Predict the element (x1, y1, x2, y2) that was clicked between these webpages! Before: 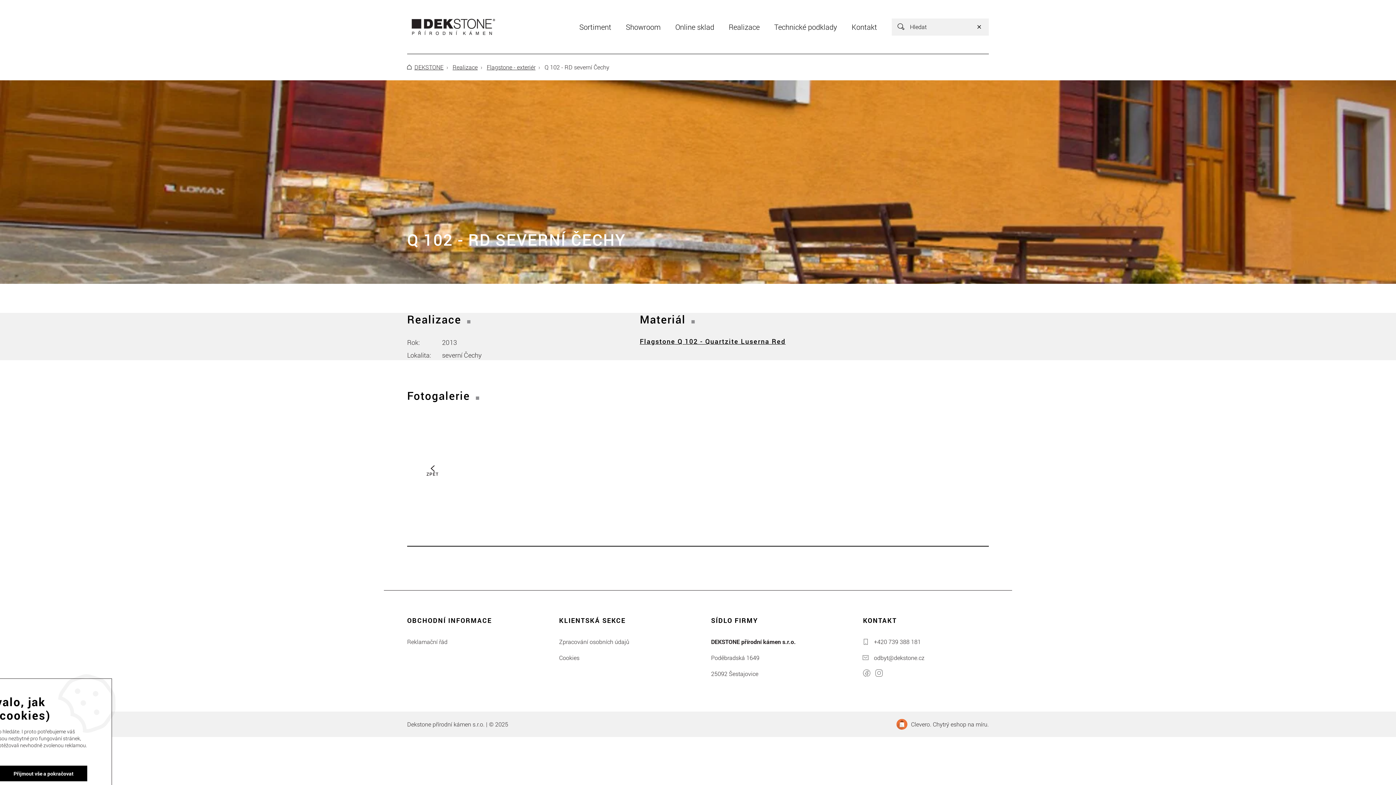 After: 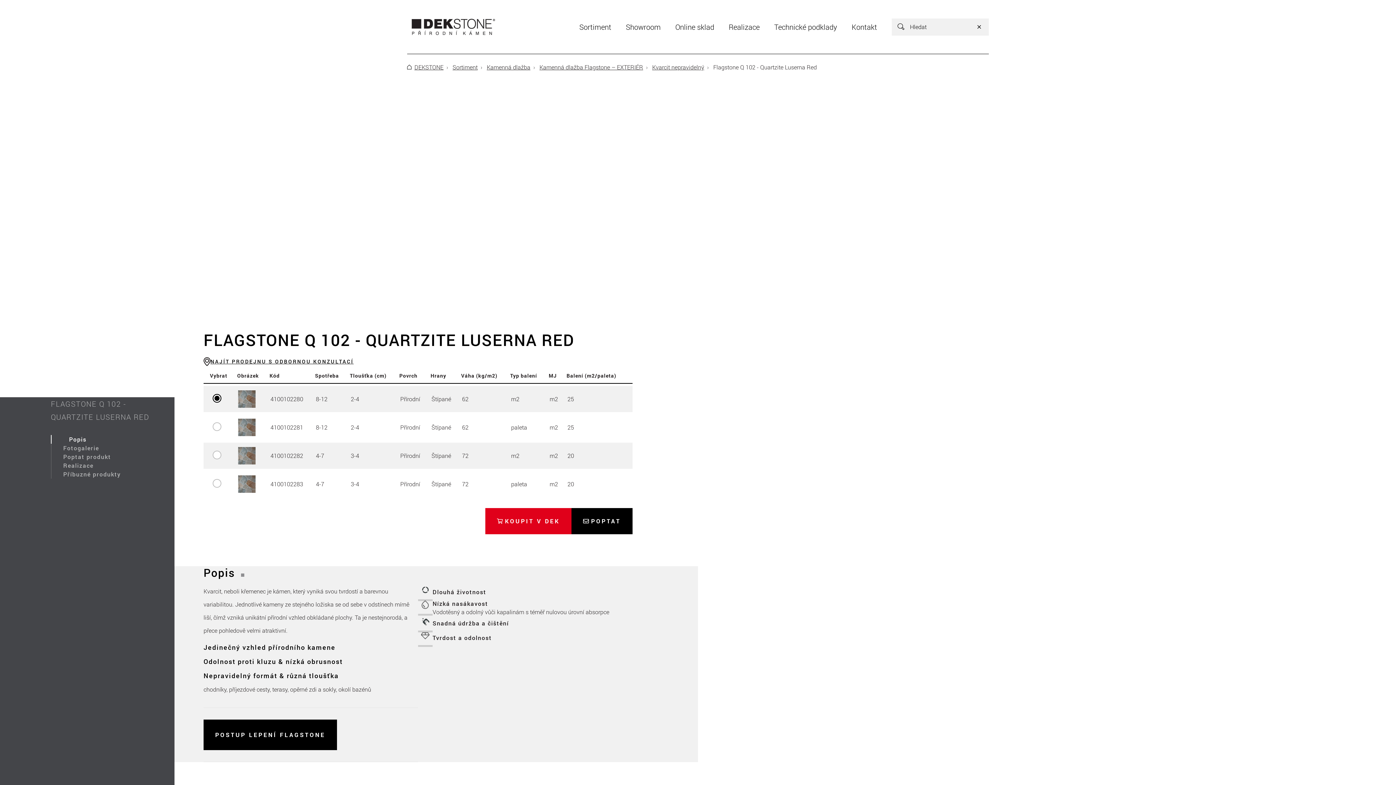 Action: bbox: (640, 337, 785, 345) label: Flagstone Q 102 - Quartzite Luserna Red